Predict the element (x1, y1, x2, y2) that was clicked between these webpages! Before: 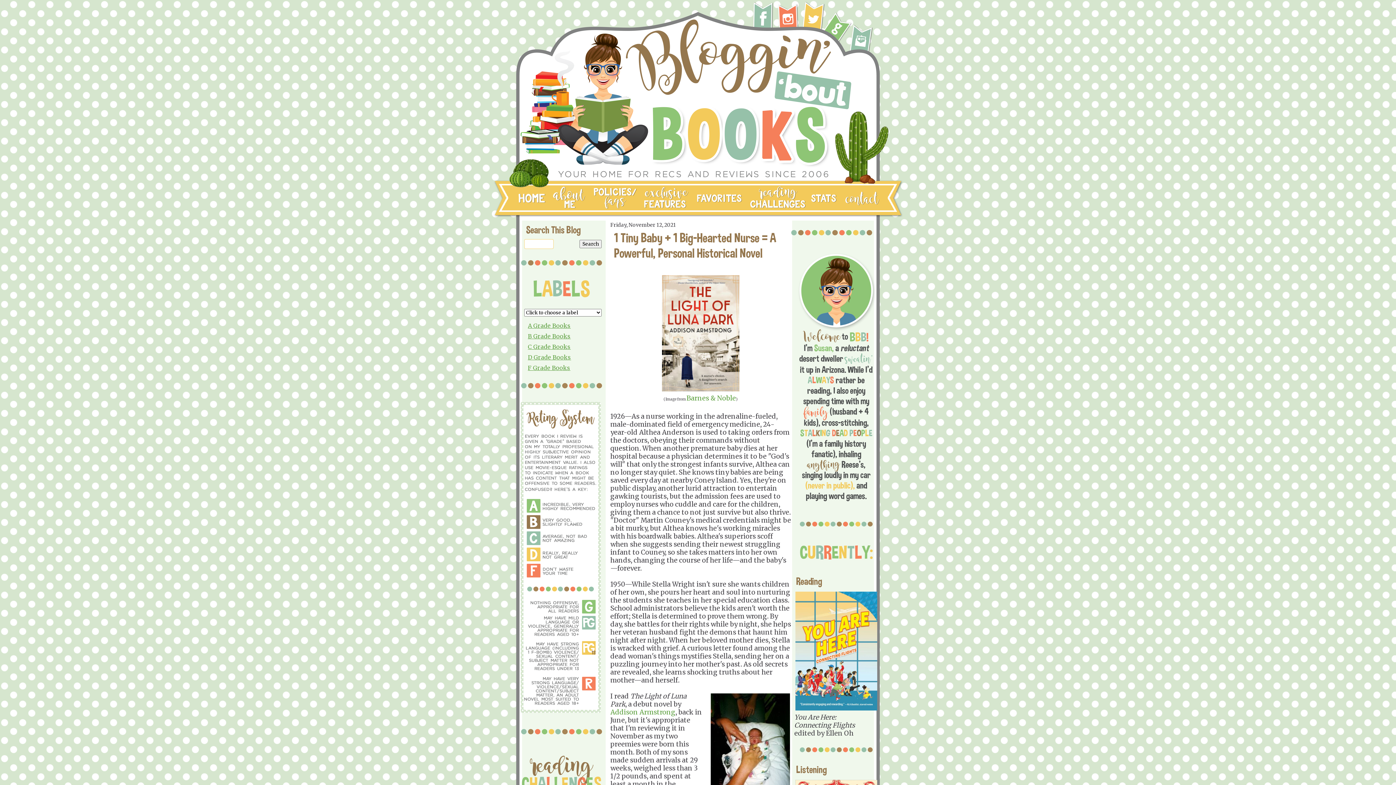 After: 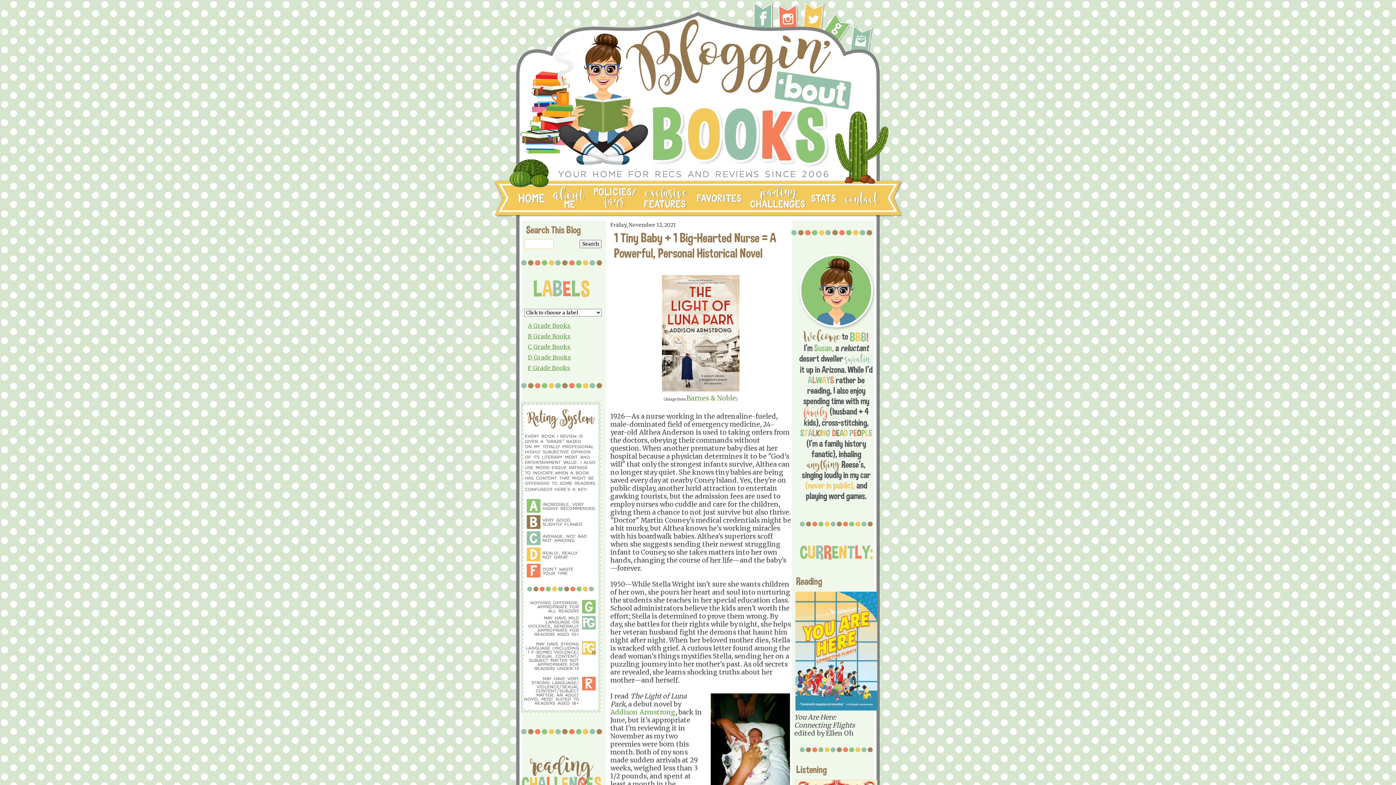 Action: bbox: (614, 230, 776, 260) label: 1 Tiny Baby + 1 Big-Hearted Nurse = A Powerful, Personal Historical Novel